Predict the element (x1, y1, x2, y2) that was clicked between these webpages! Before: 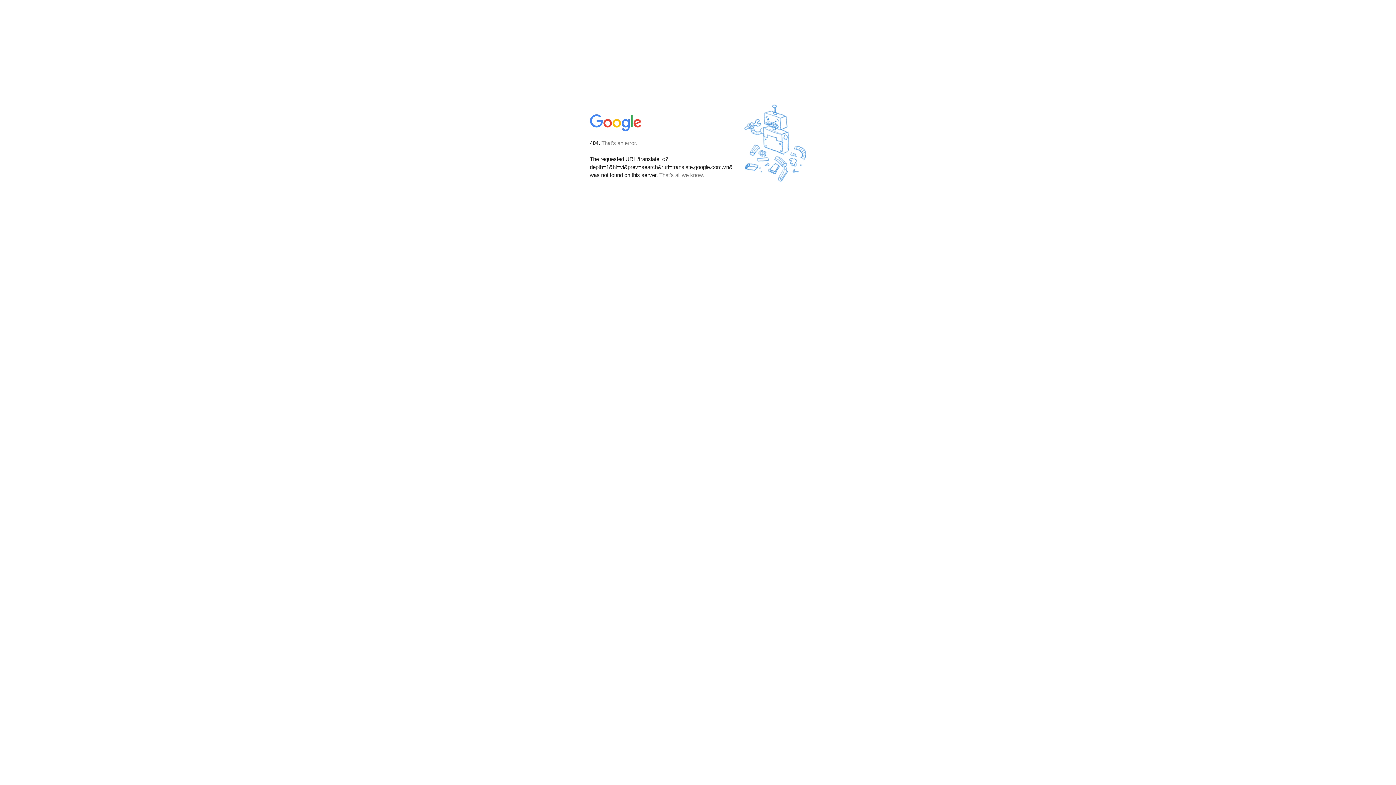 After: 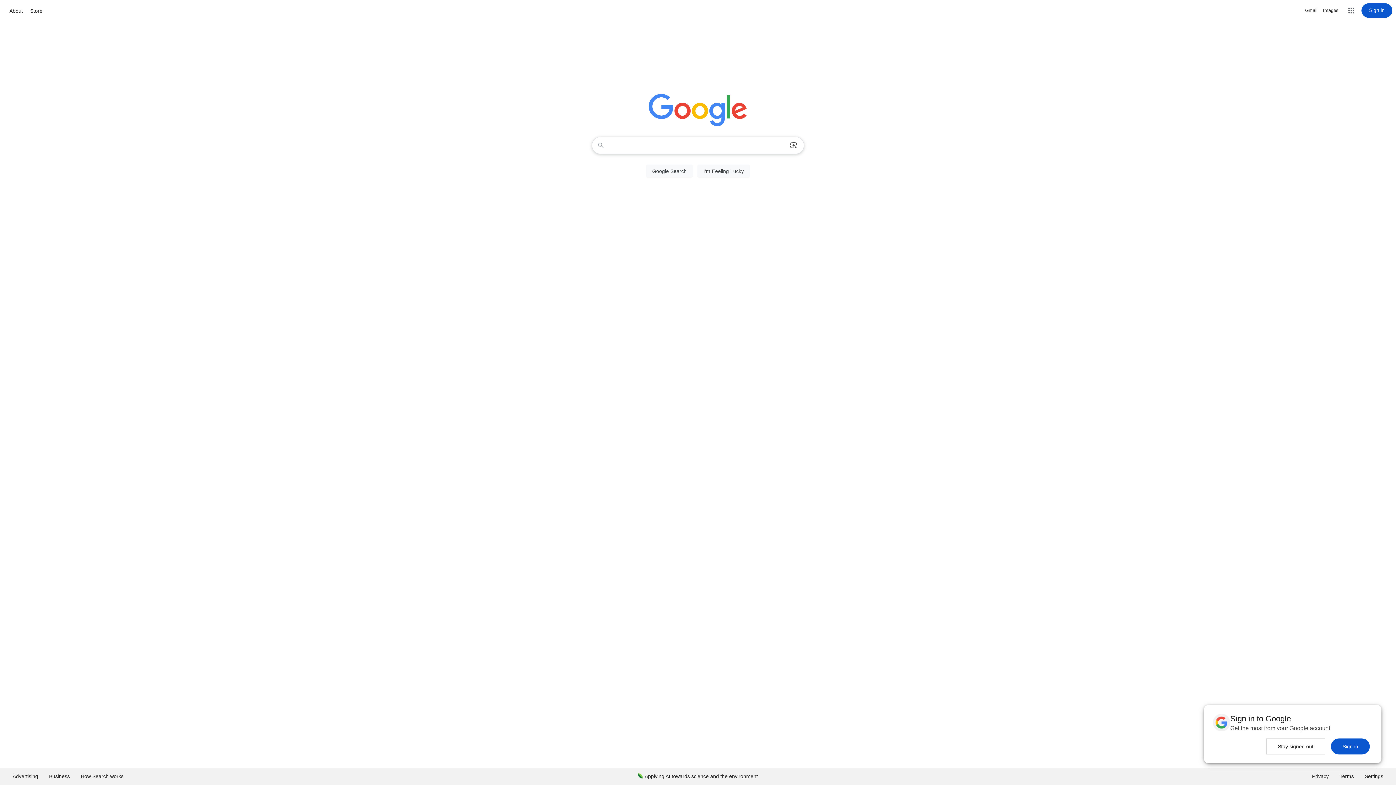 Action: bbox: (590, 127, 642, 134)